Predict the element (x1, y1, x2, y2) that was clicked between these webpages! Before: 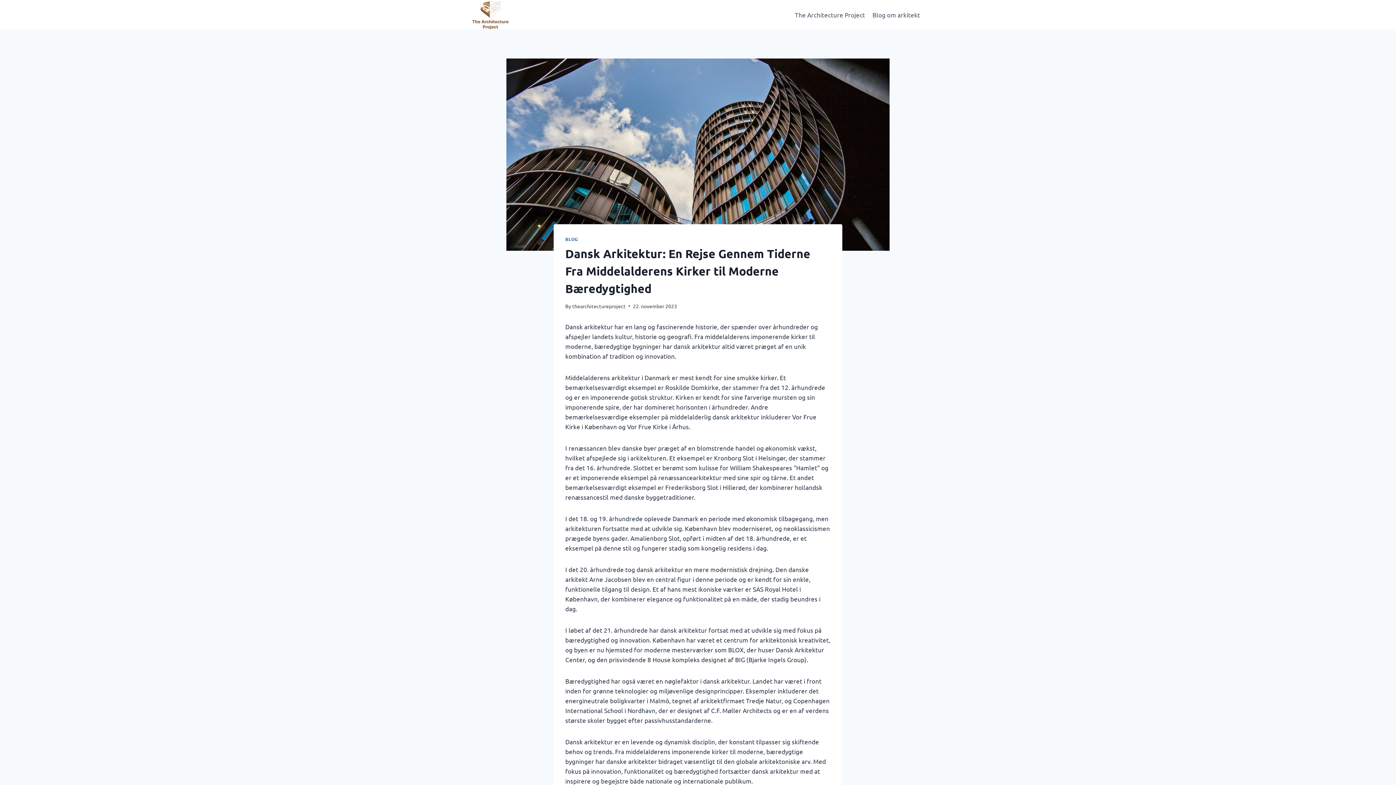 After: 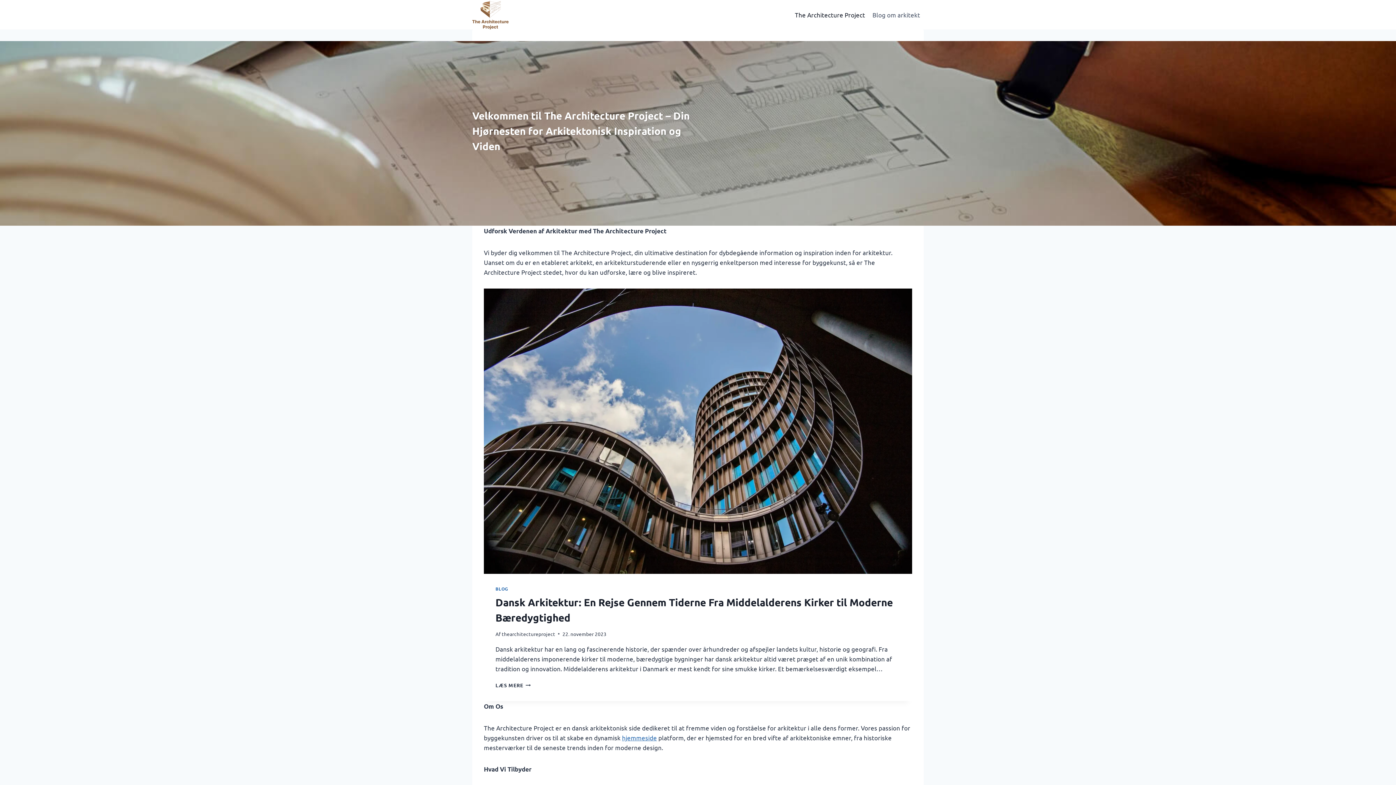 Action: bbox: (572, 302, 625, 309) label: thearchitectureproject